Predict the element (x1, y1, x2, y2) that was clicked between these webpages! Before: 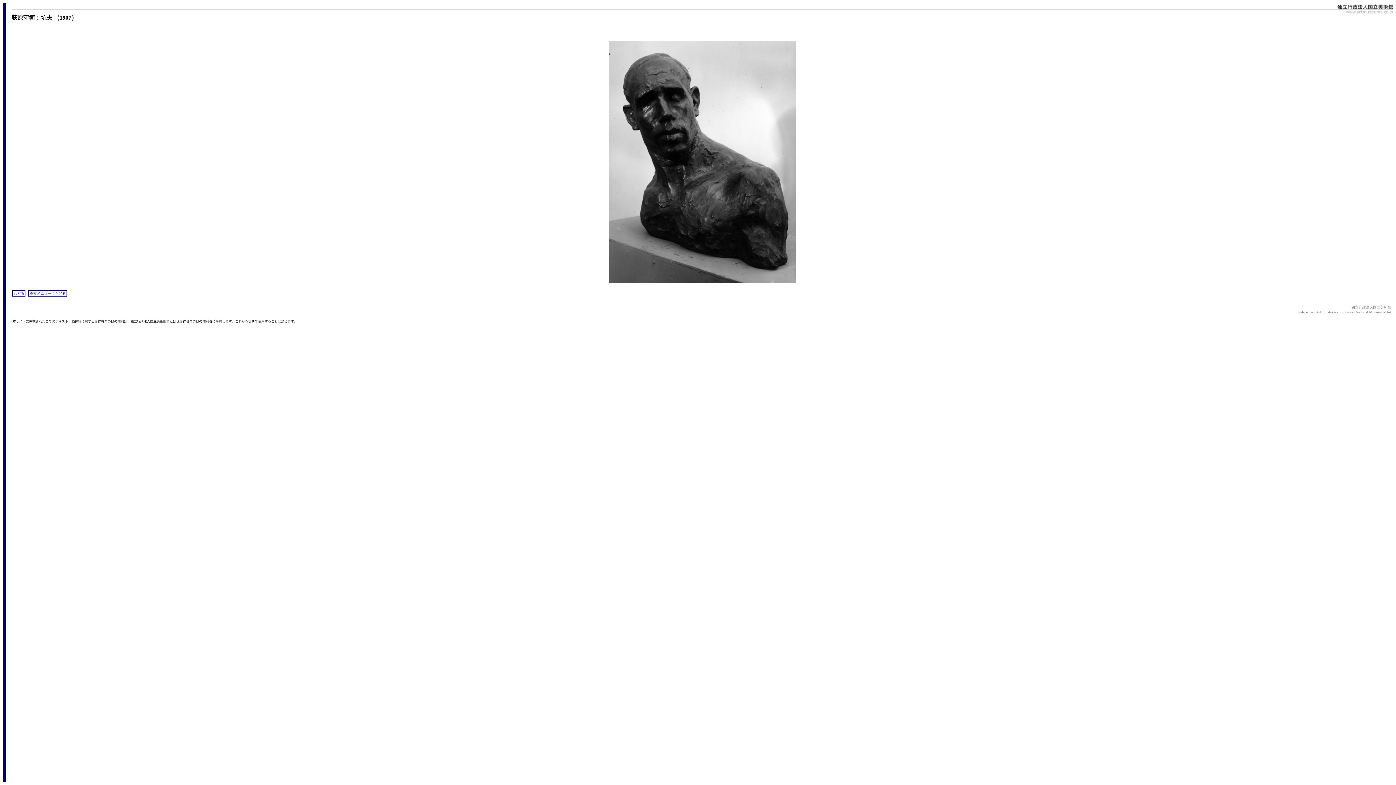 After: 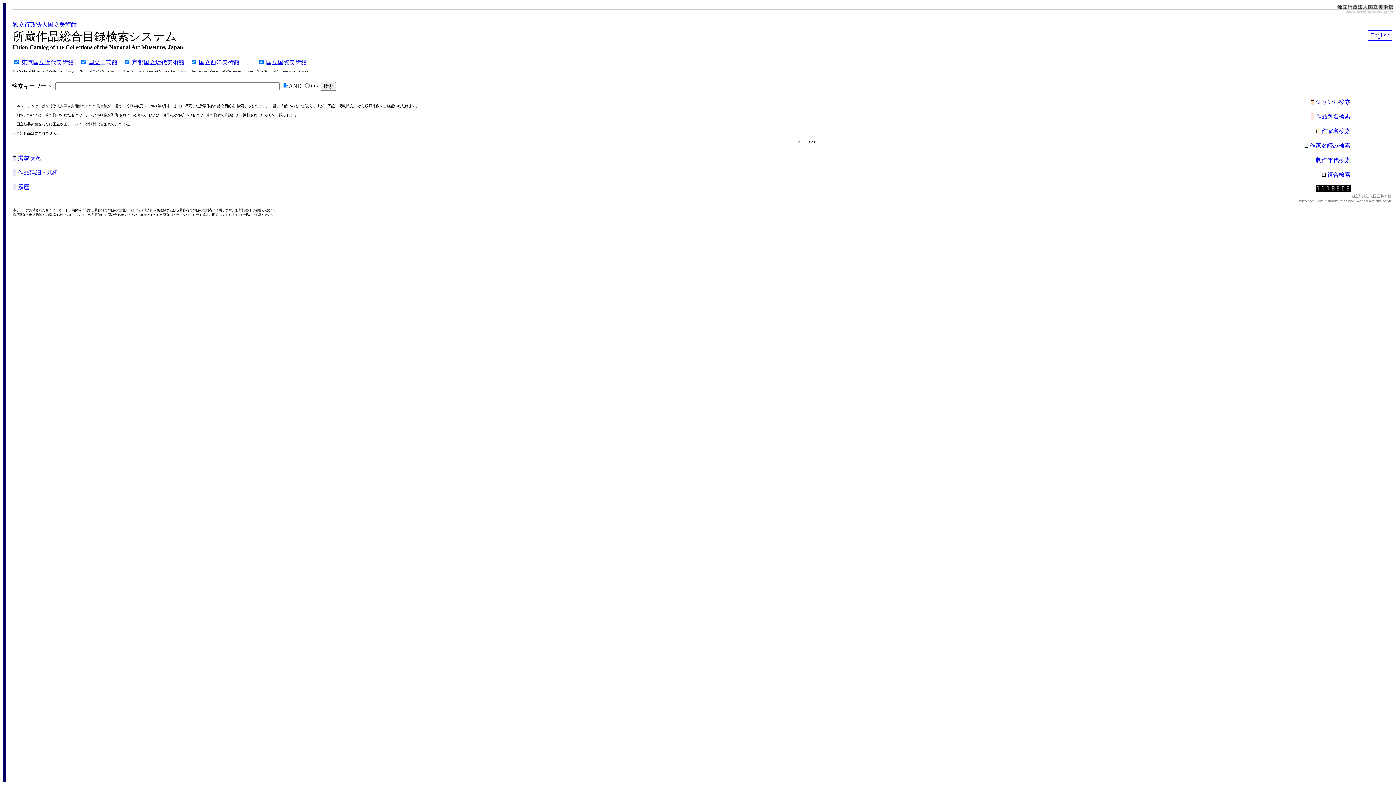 Action: bbox: (28, 290, 66, 296) label: 検索メニューにもどる